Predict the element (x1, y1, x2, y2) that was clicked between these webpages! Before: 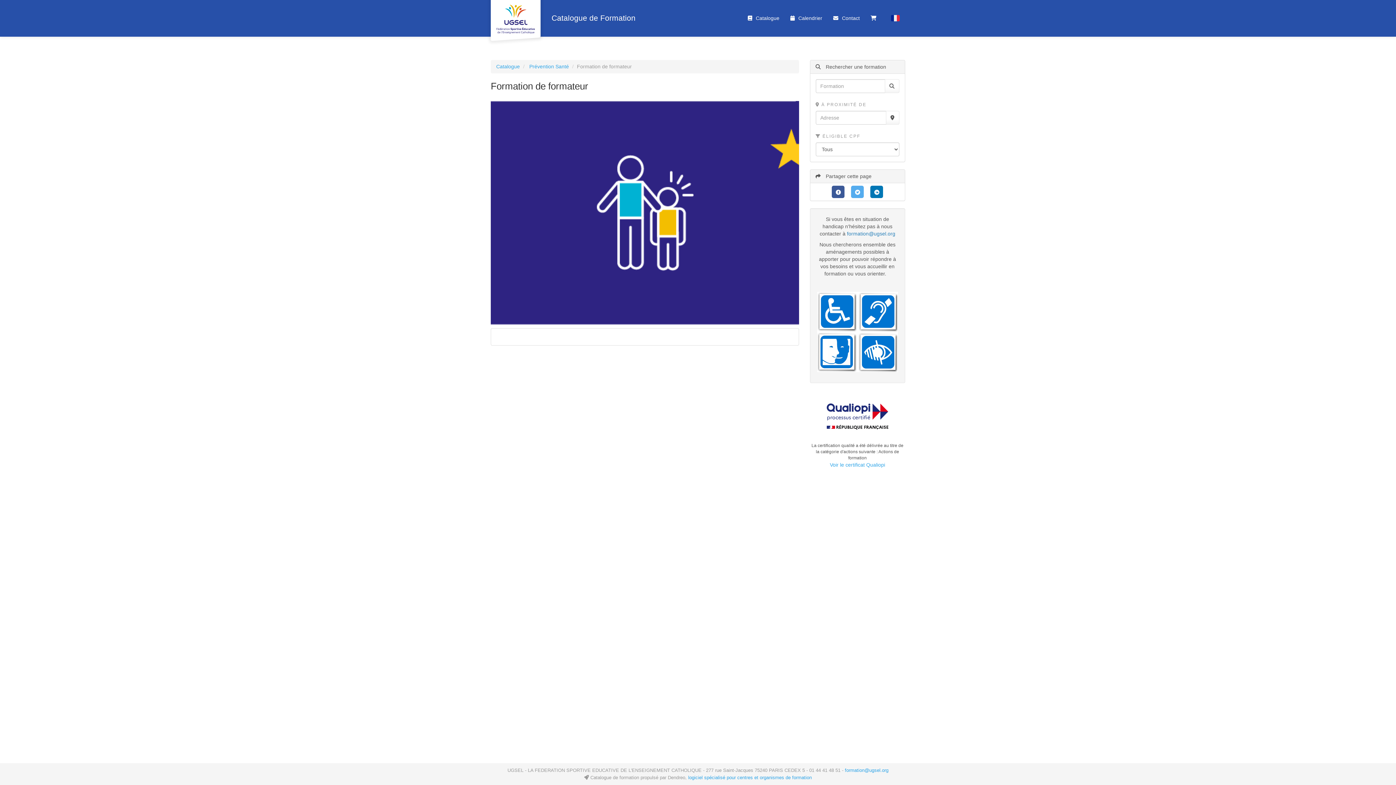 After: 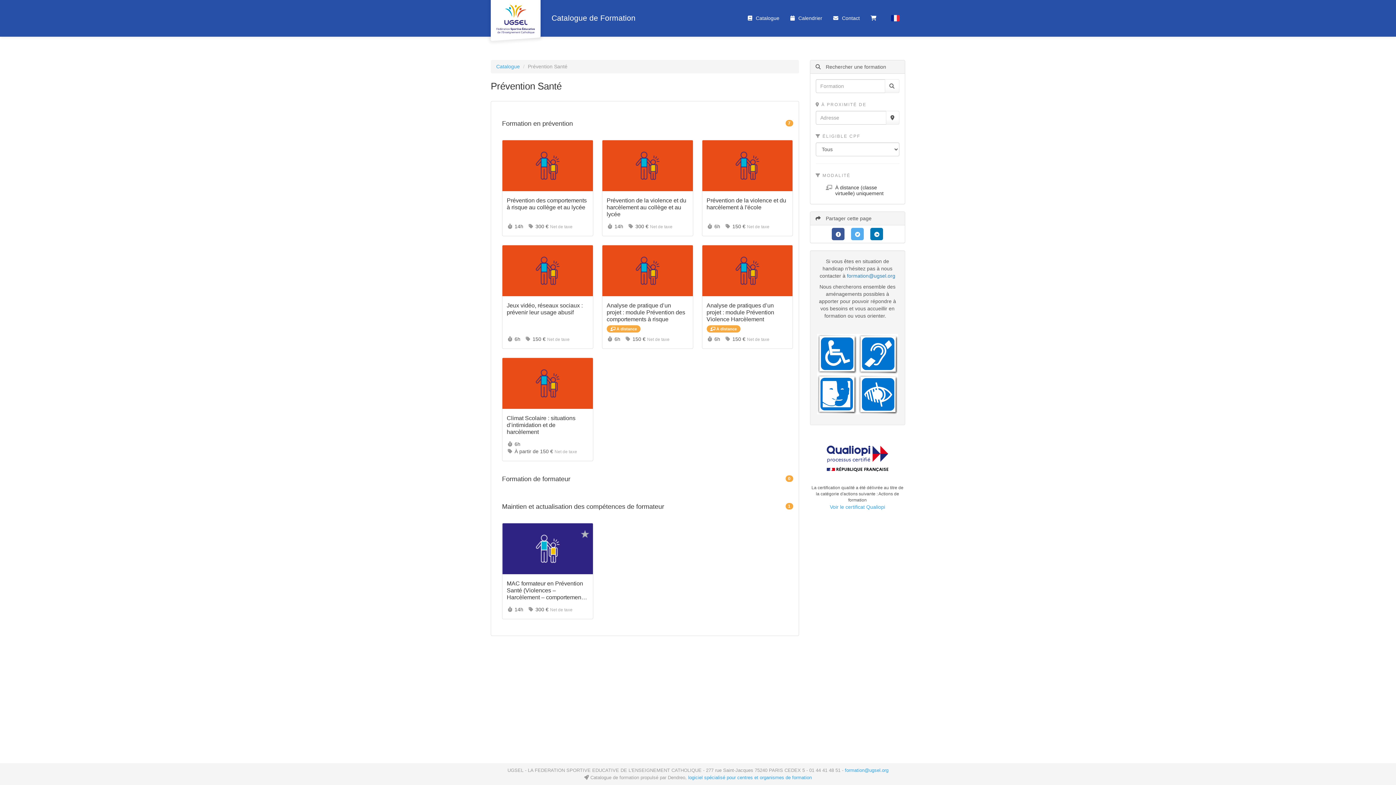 Action: bbox: (529, 63, 569, 69) label: Prévention Santé